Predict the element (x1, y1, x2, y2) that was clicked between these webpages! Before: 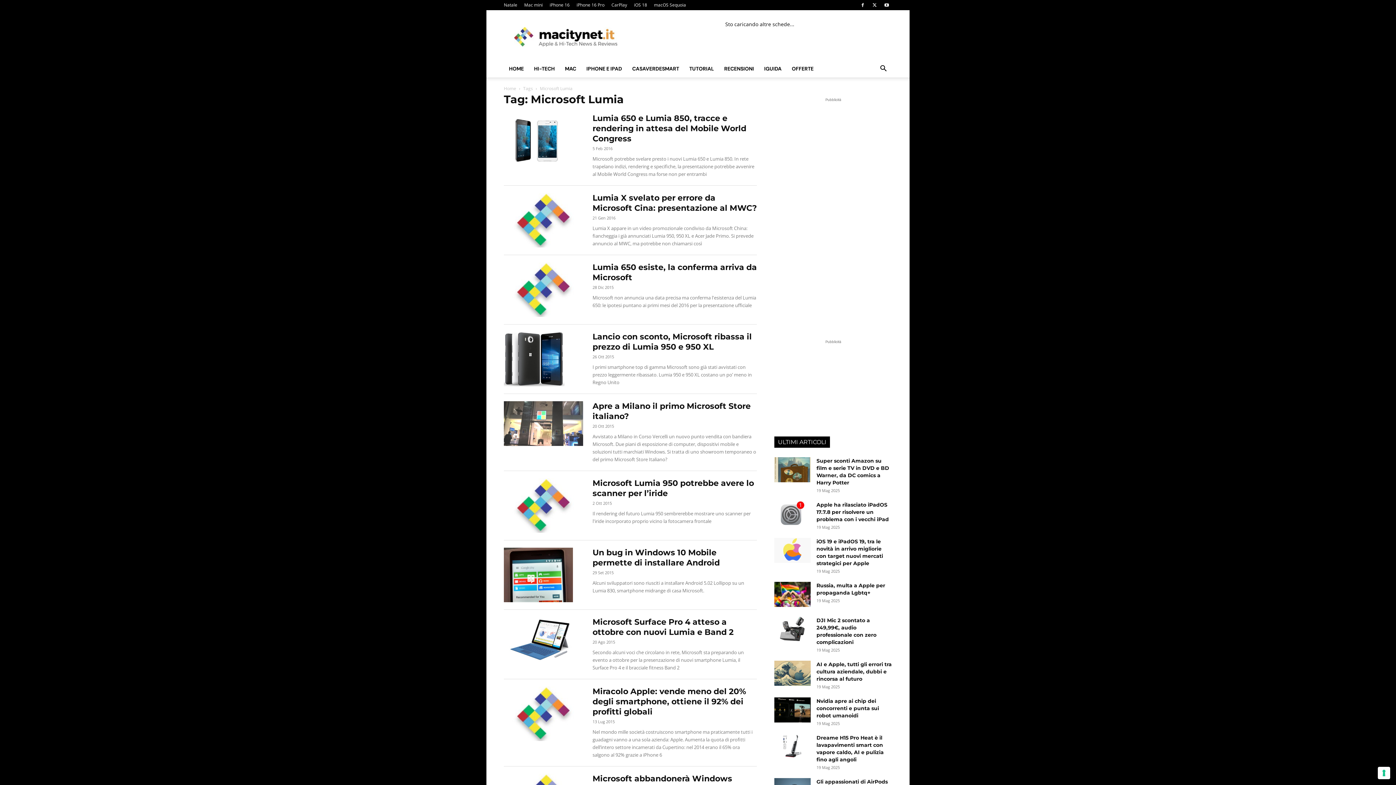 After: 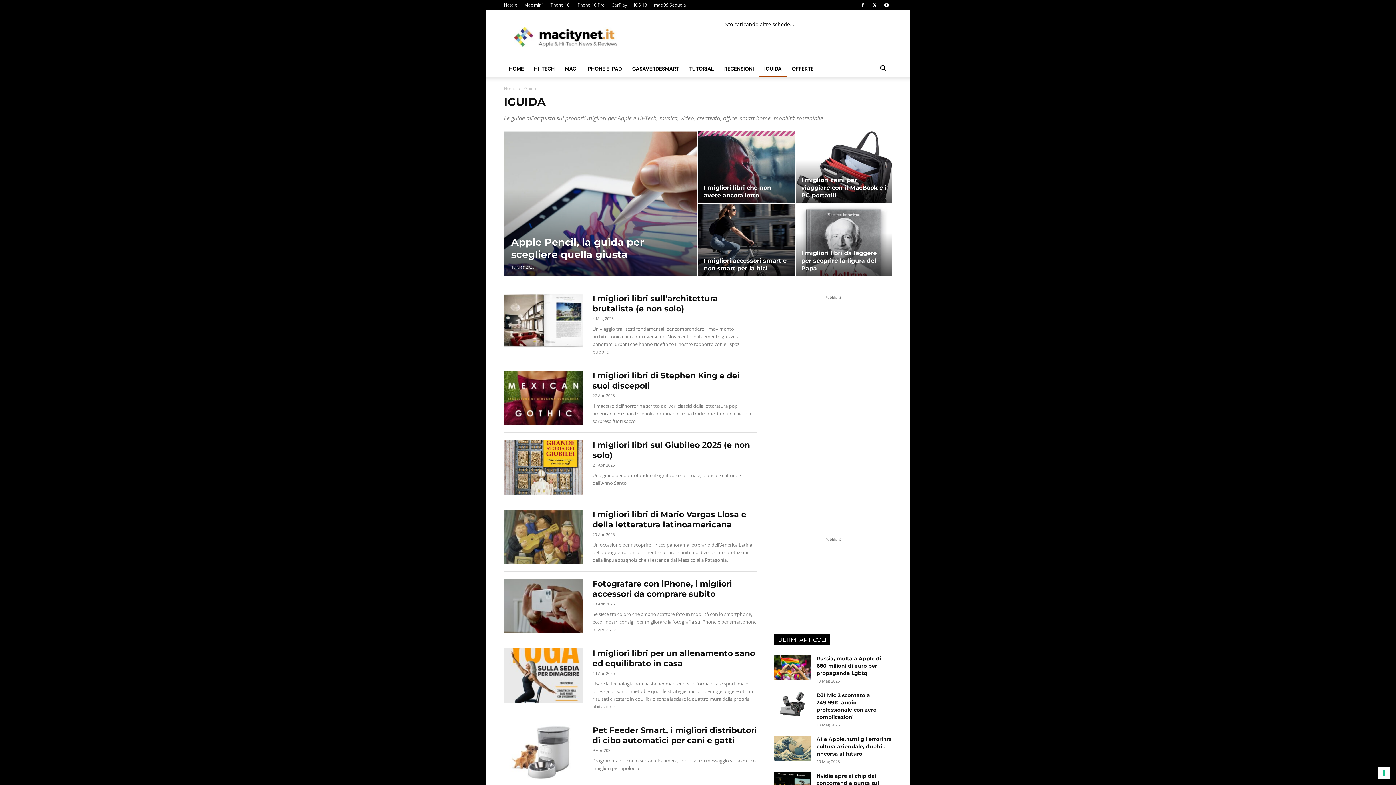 Action: bbox: (759, 60, 786, 77) label: IGUIDA